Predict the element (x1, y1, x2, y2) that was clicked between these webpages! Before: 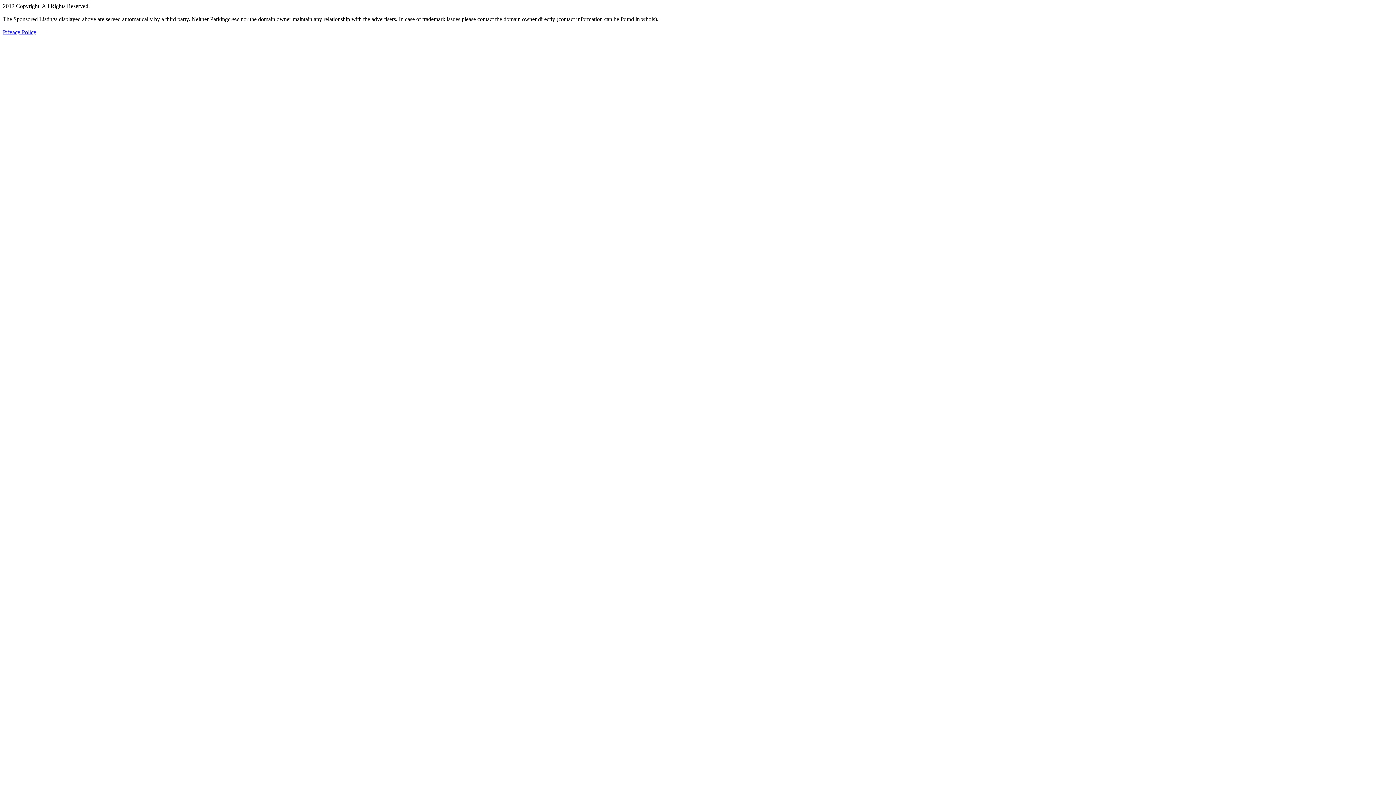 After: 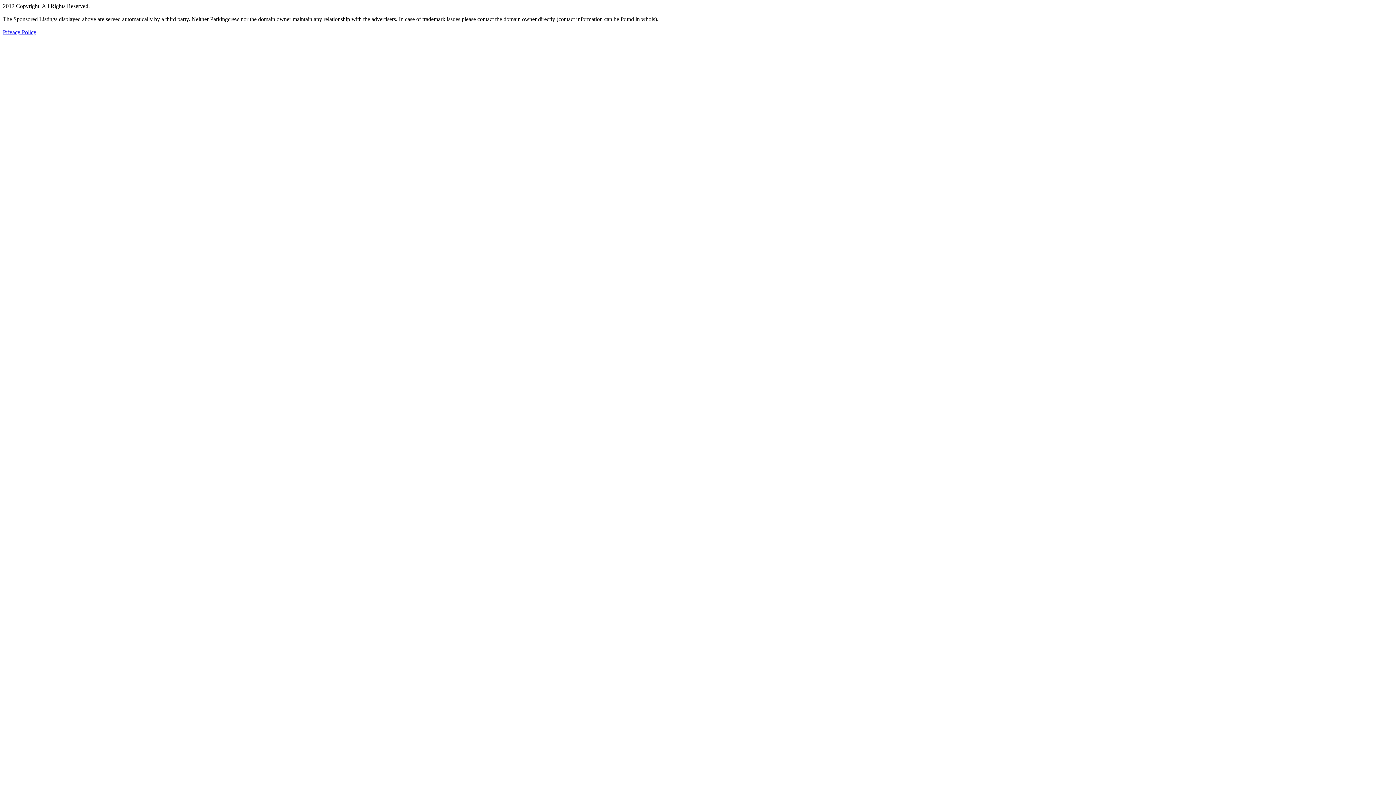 Action: bbox: (2, 29, 36, 35) label: Privacy Policy